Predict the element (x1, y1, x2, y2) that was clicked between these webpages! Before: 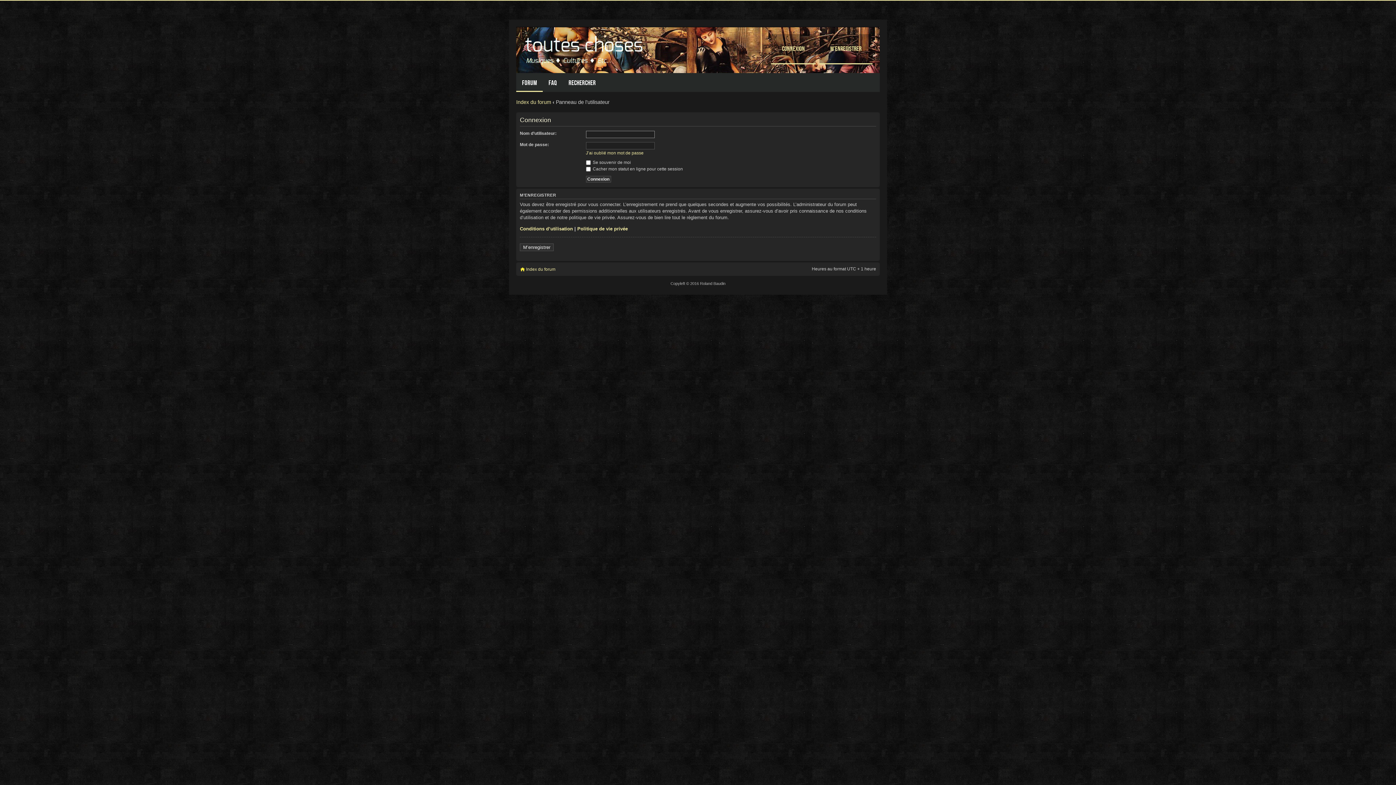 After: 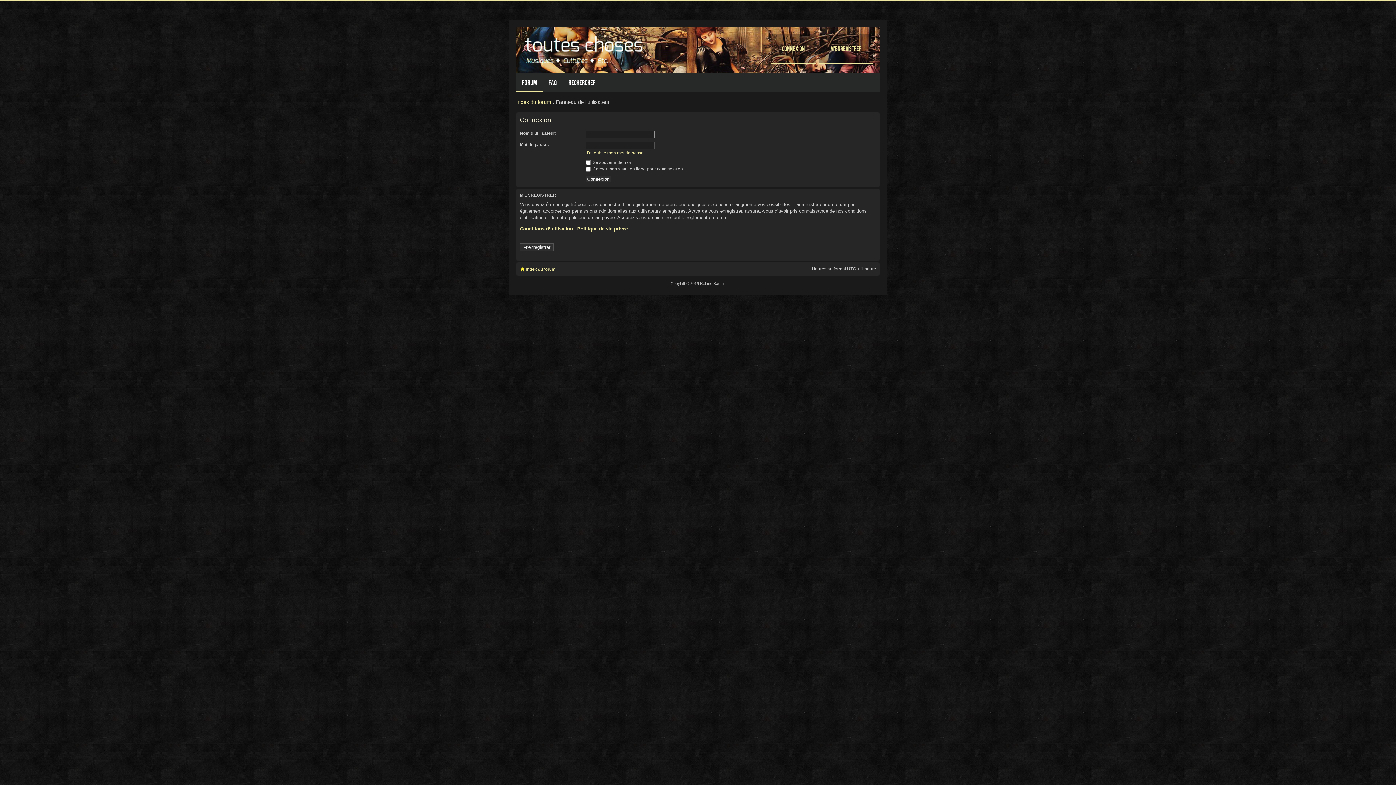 Action: bbox: (771, 34, 816, 64) label: Connexion